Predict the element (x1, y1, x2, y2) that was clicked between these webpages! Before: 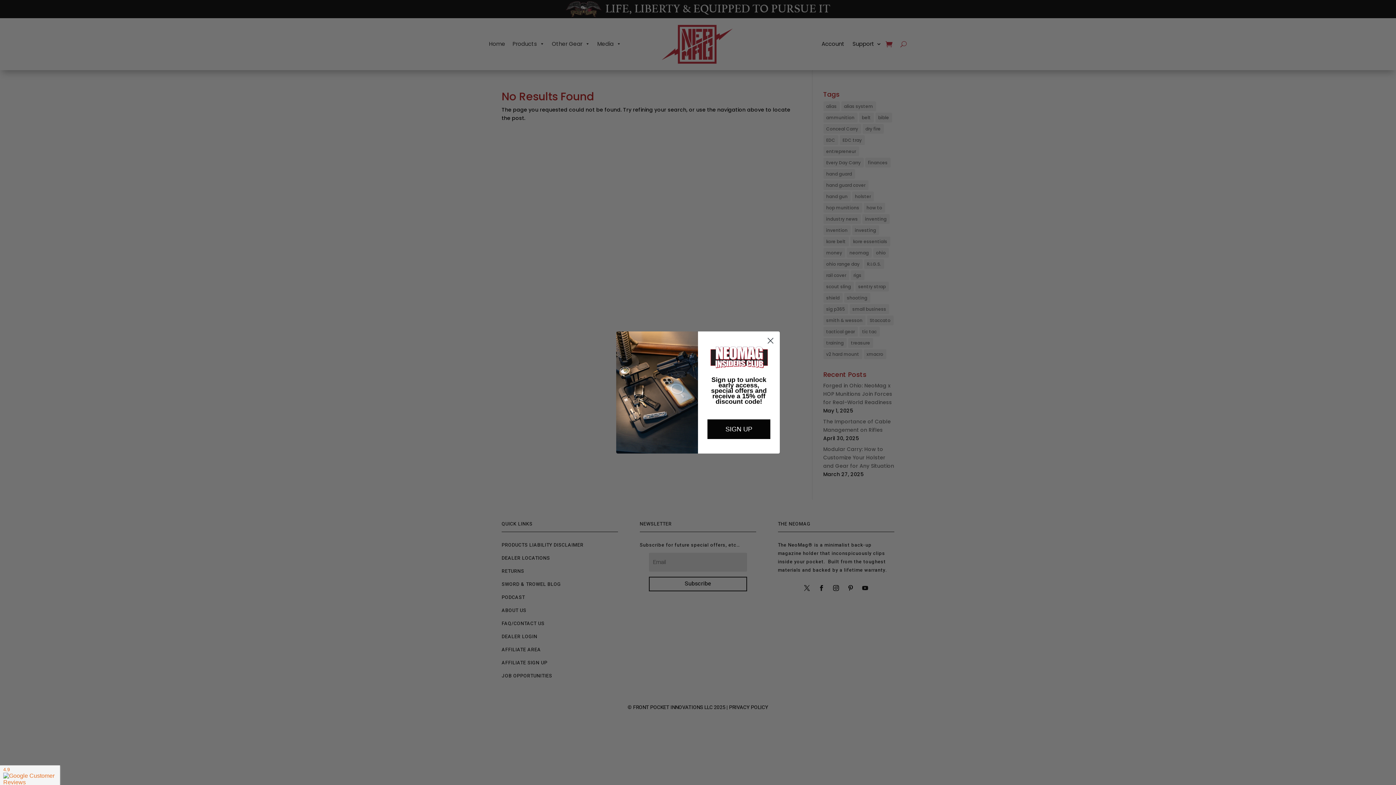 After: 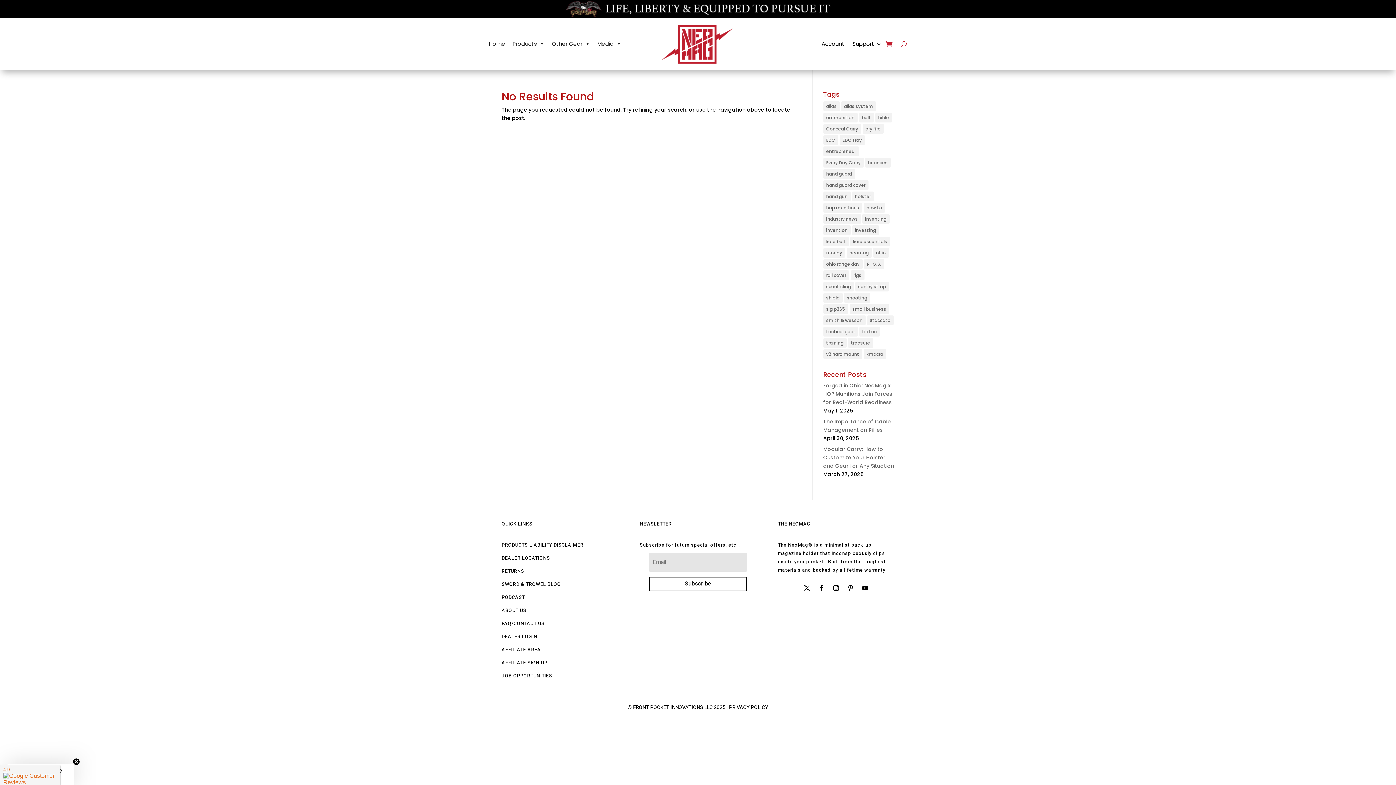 Action: bbox: (764, 334, 777, 347) label: Close dialog